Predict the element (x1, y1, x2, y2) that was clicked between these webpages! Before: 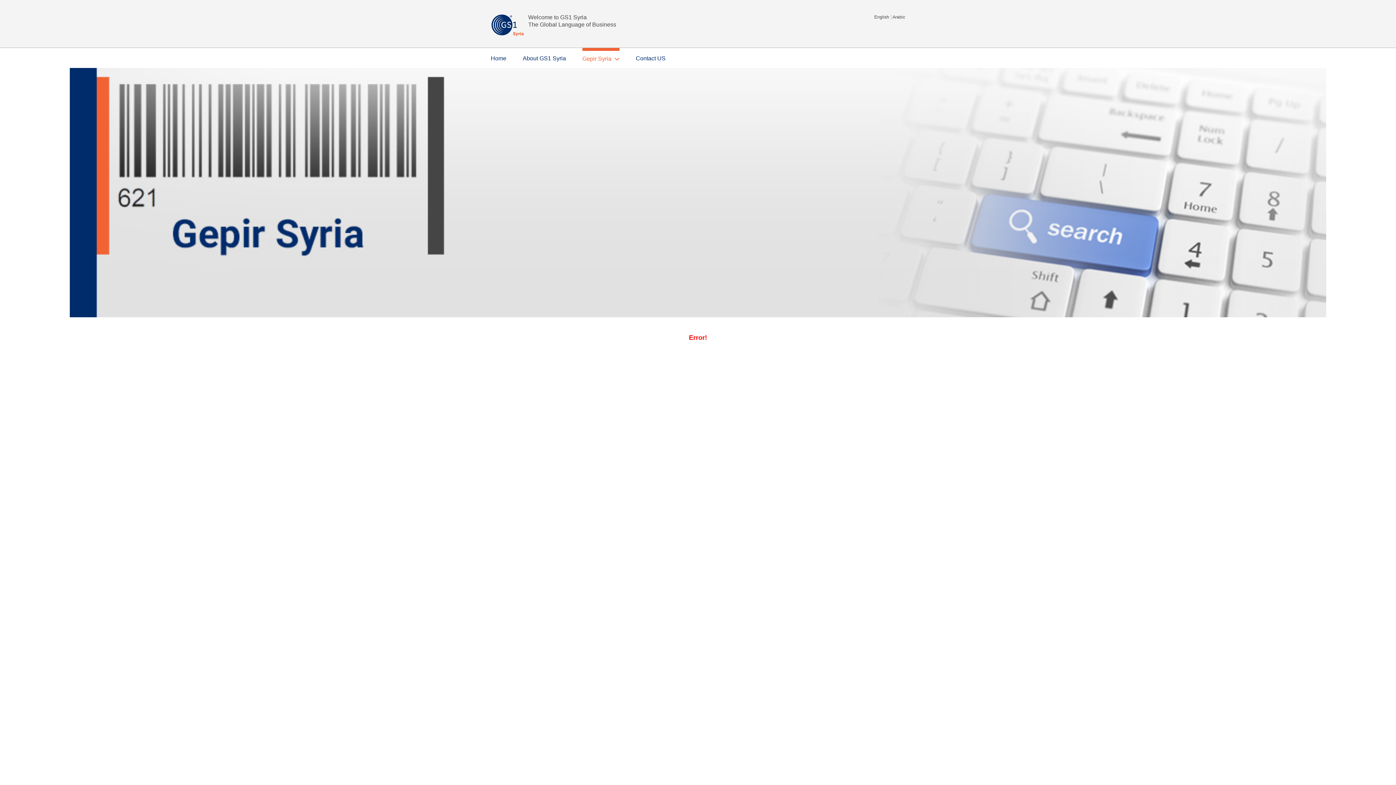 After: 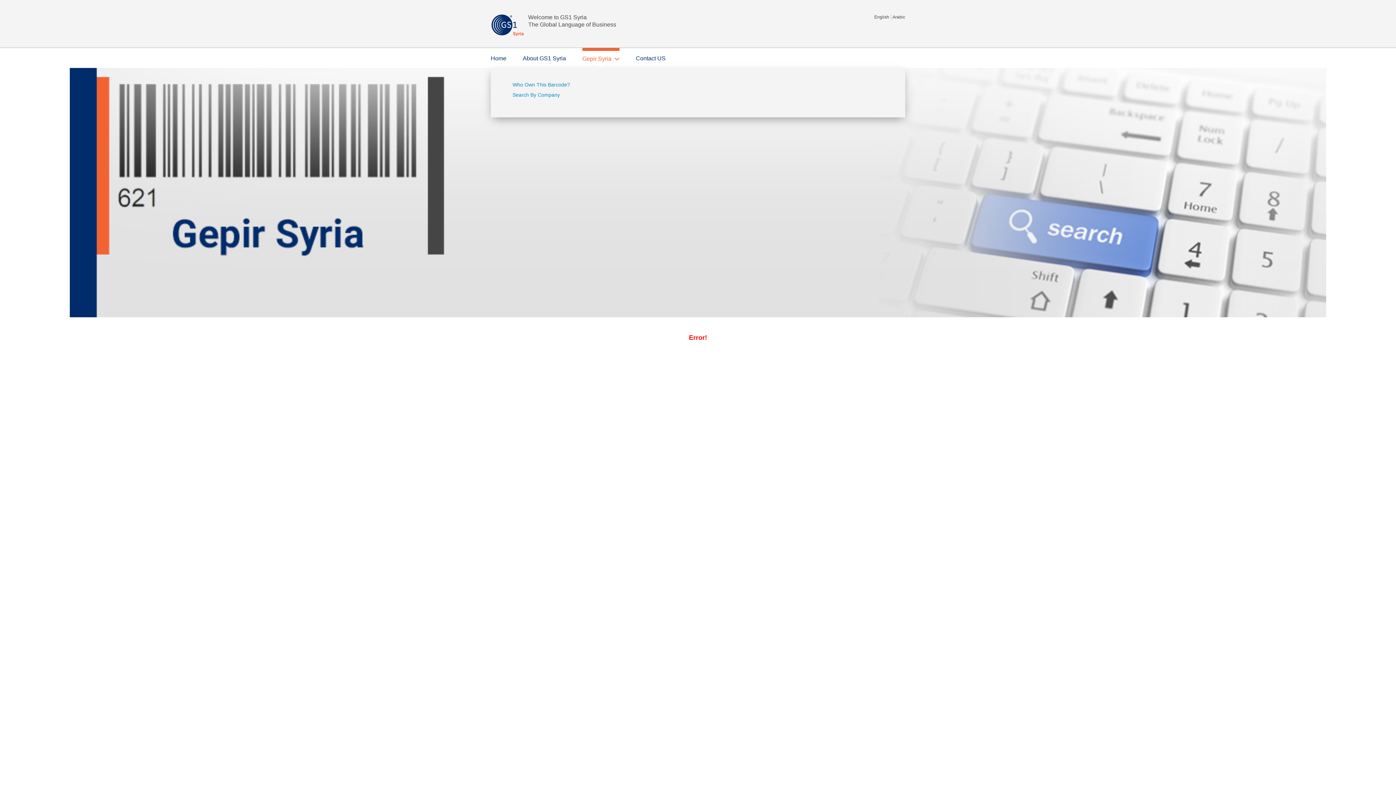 Action: label: Gepir Syria bbox: (582, 49, 619, 62)